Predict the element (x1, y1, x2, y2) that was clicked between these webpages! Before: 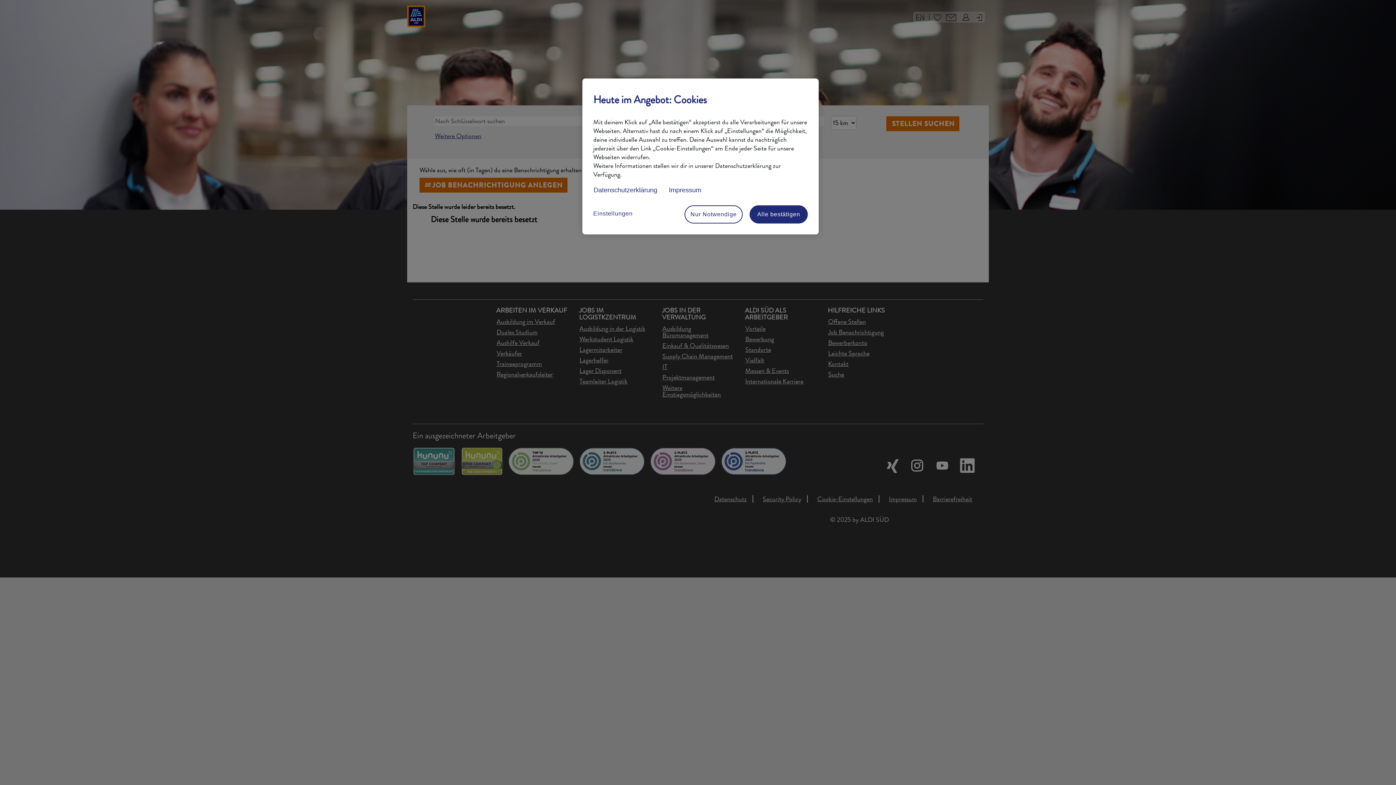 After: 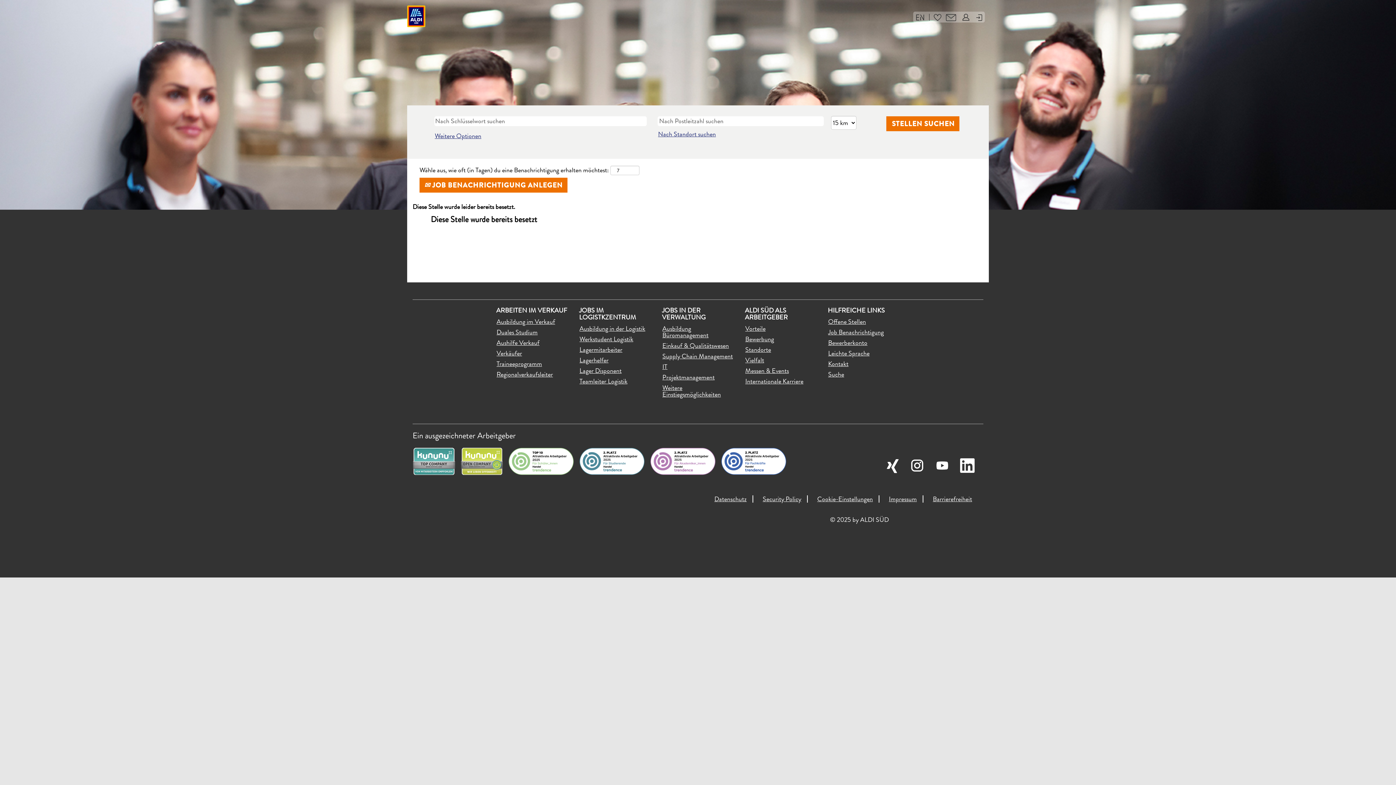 Action: label: Alle bestätigen bbox: (749, 205, 808, 223)